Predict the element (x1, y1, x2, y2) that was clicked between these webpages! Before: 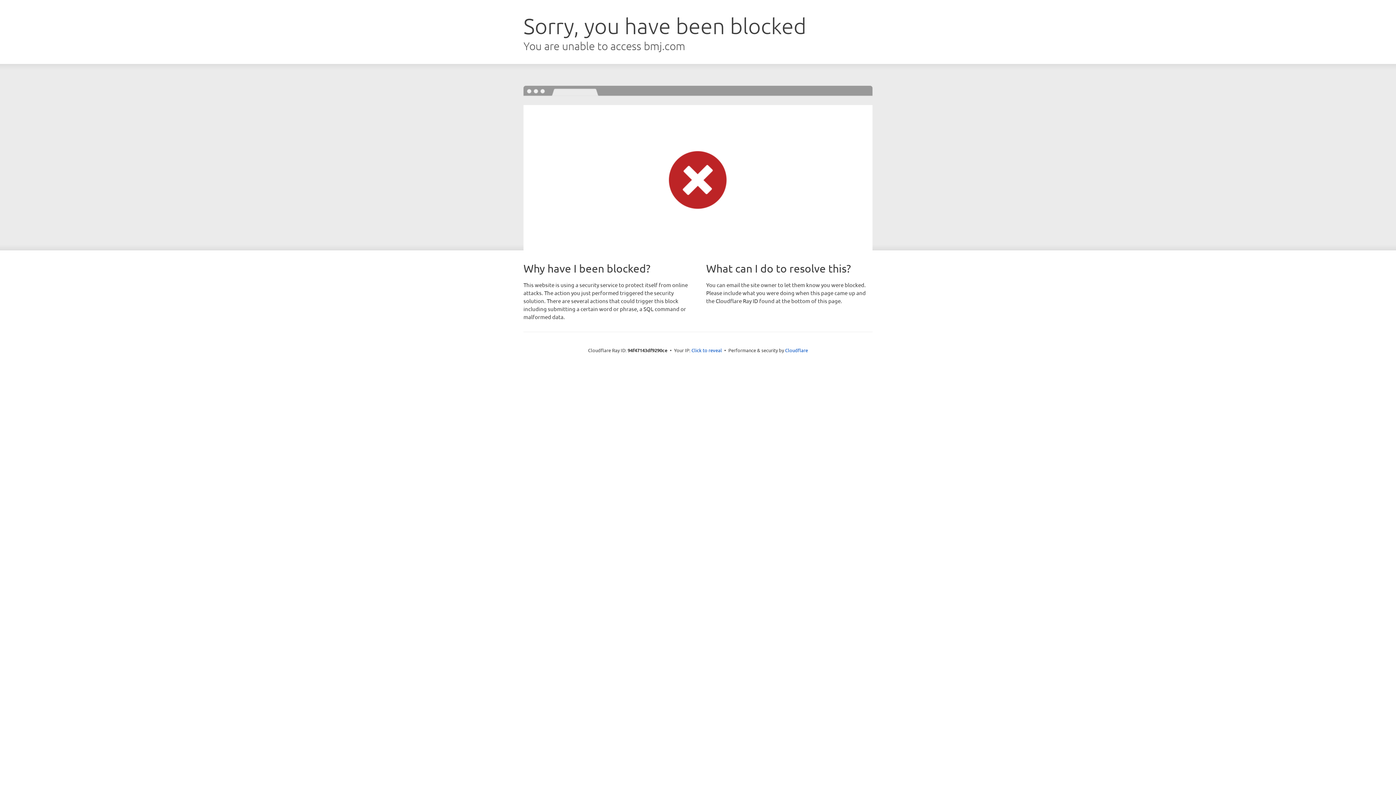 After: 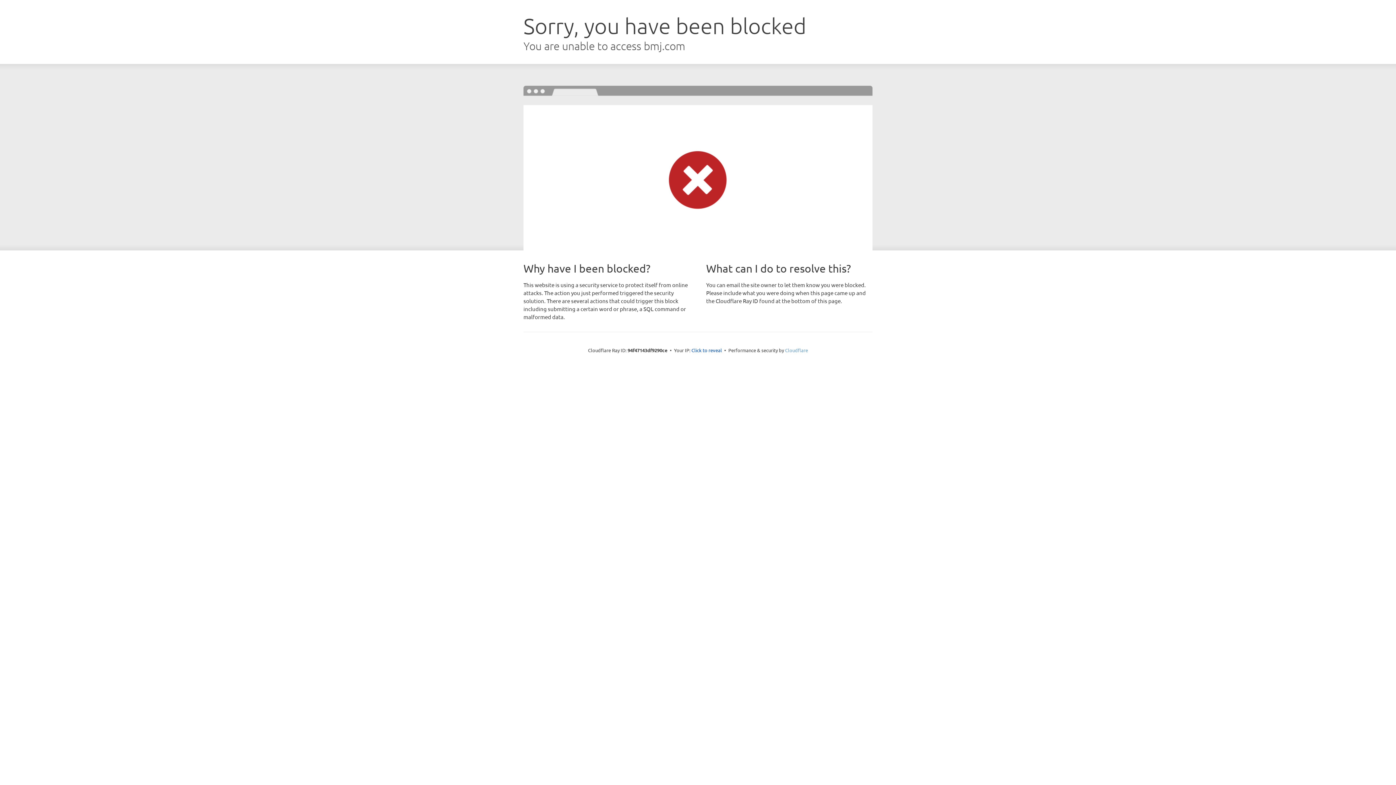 Action: label: Cloudflare bbox: (785, 347, 808, 353)